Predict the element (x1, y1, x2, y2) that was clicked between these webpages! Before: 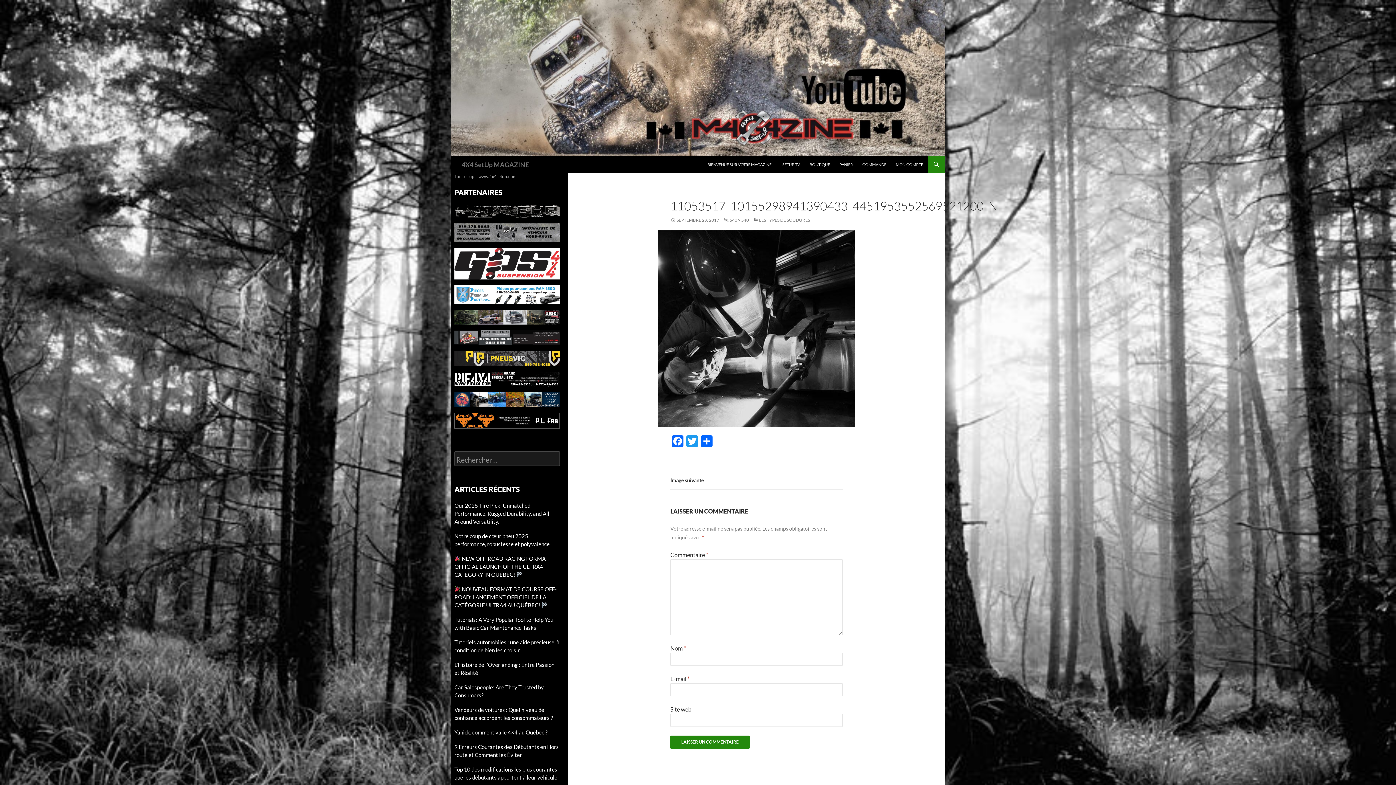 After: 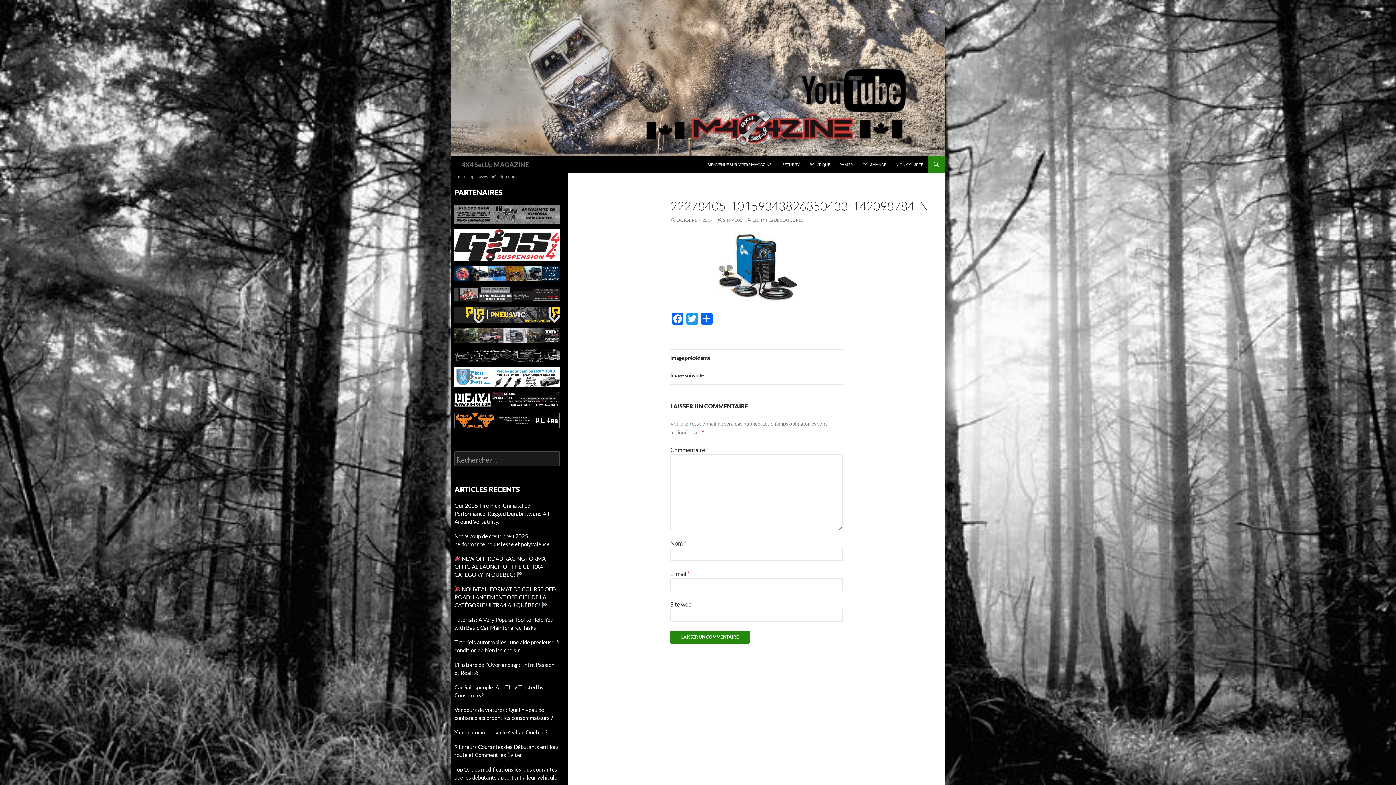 Action: label: Image suivante bbox: (670, 472, 842, 489)